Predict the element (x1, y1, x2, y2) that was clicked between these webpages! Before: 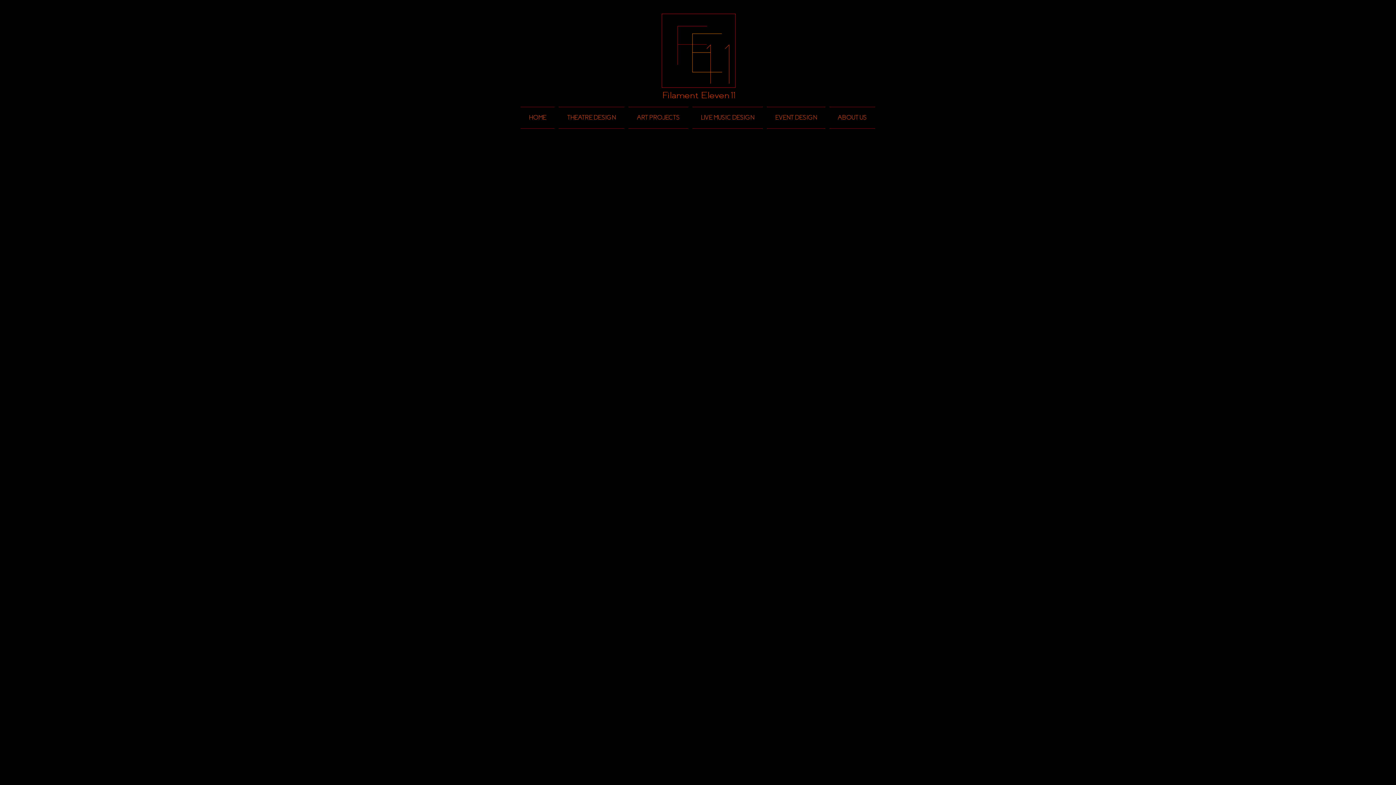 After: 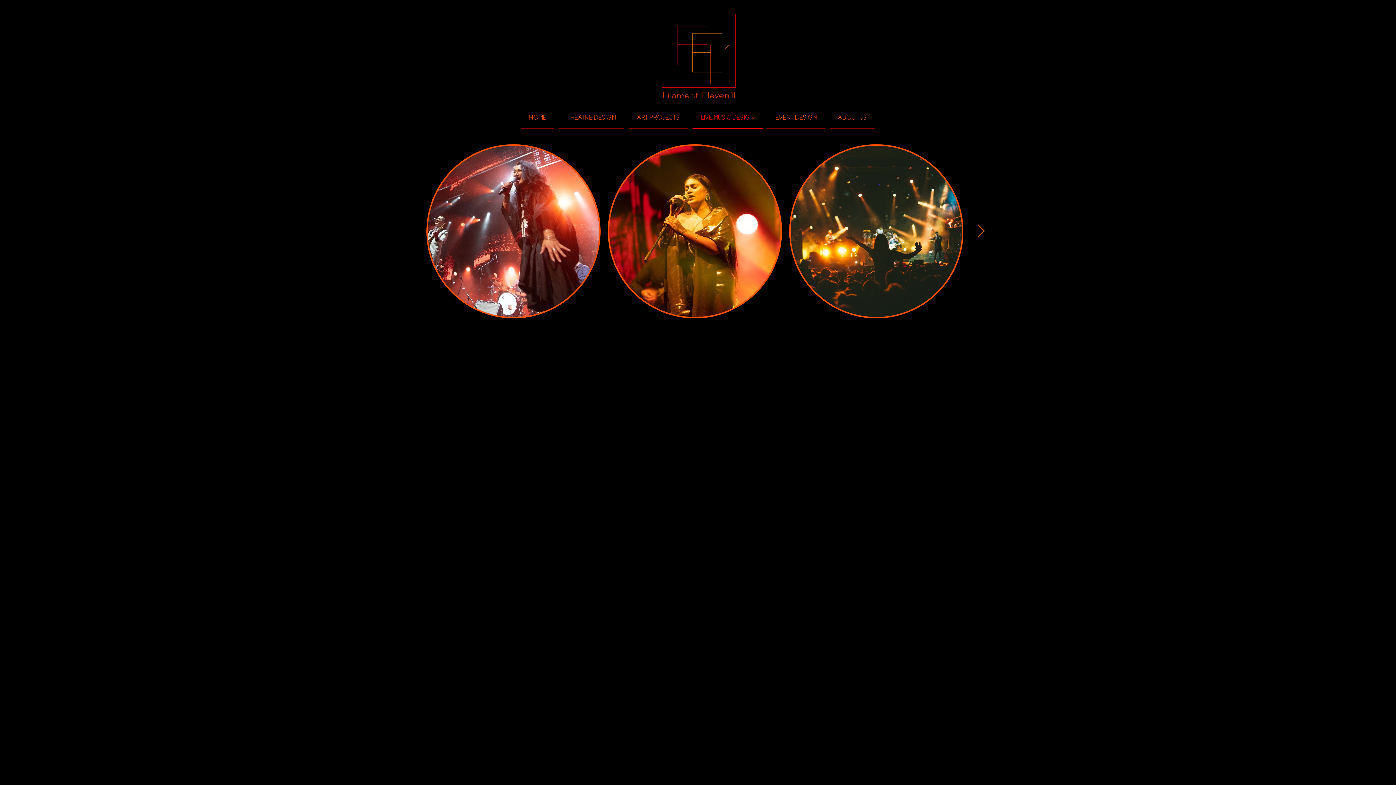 Action: label: LIVE MUSIC DESIGN bbox: (690, 106, 765, 128)